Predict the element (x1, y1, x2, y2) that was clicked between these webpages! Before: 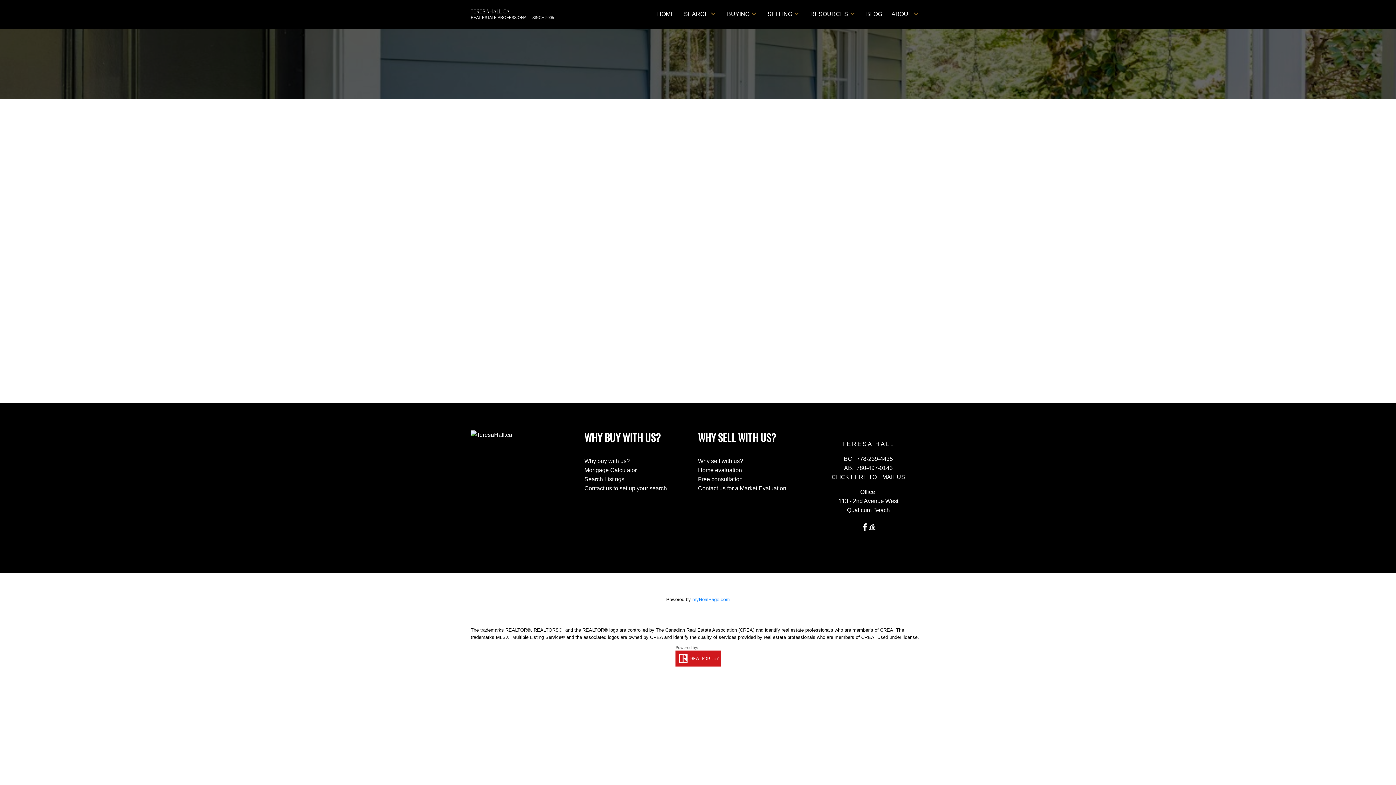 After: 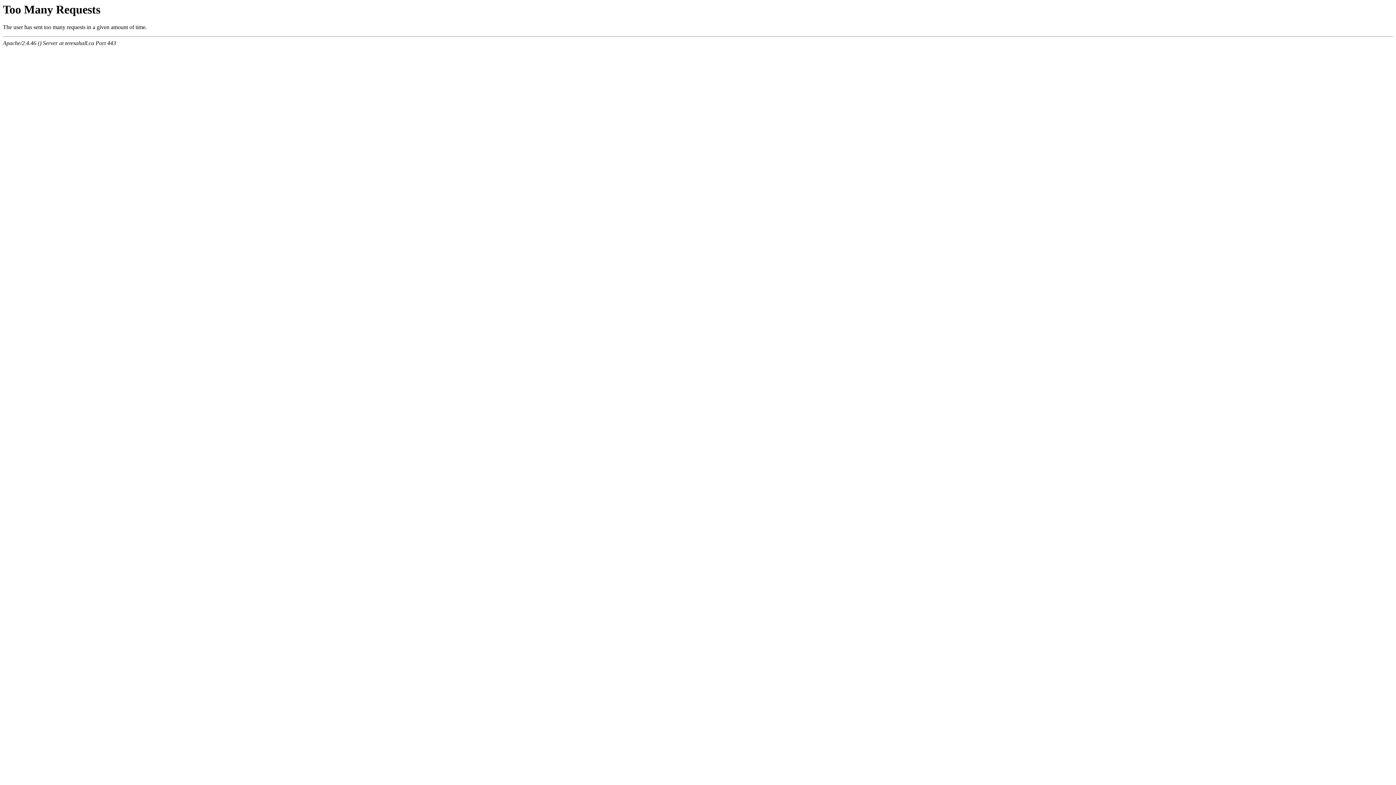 Action: label: BLOG bbox: (866, 9, 882, 19)